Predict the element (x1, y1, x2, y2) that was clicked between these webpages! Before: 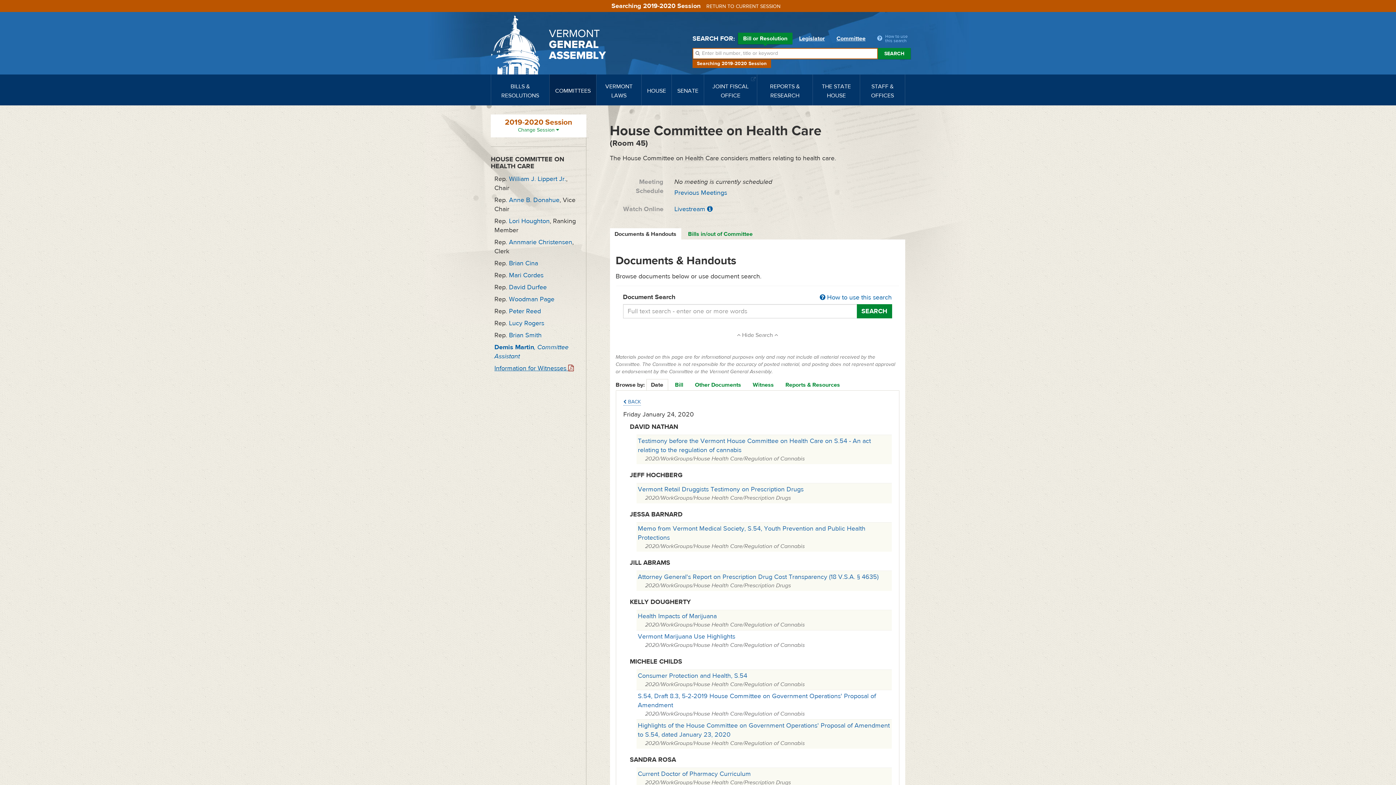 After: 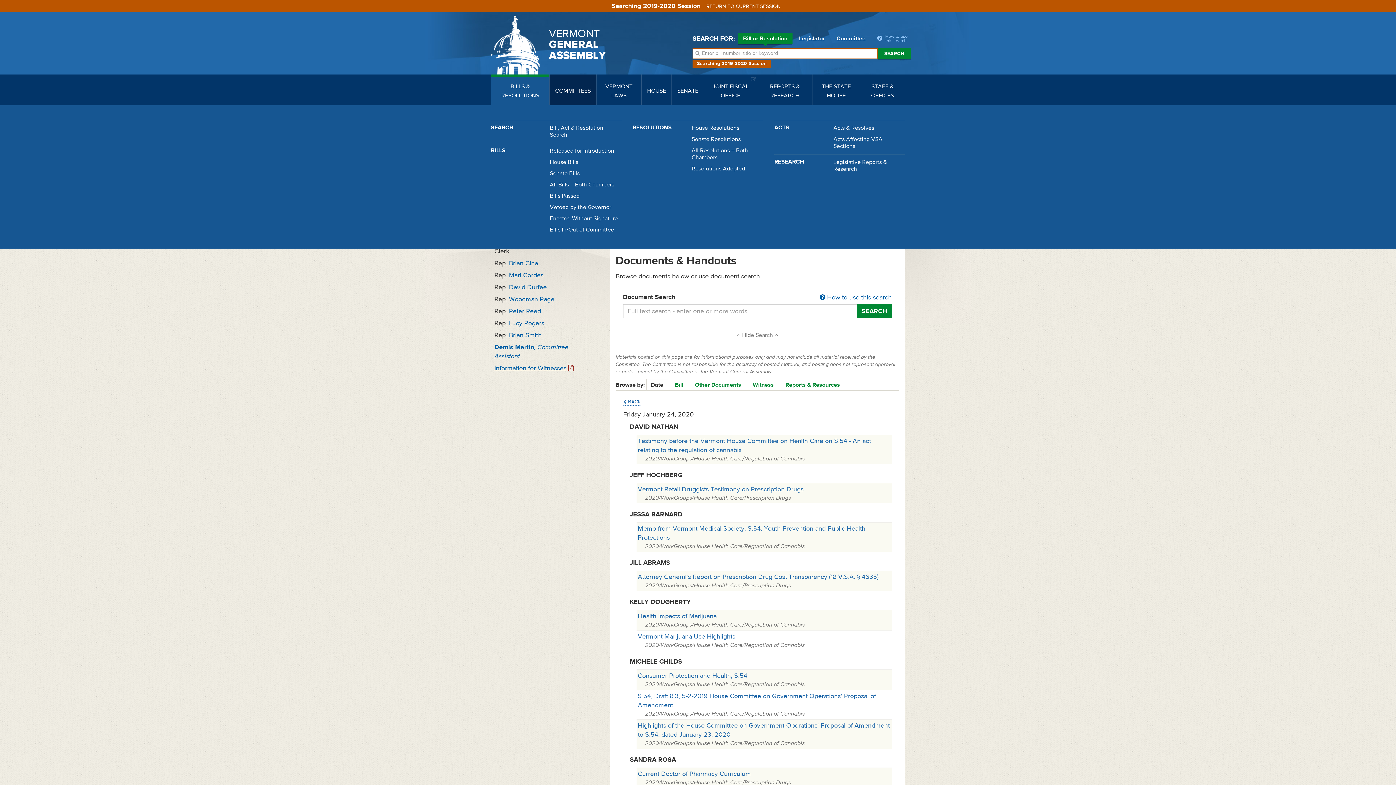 Action: bbox: (491, 74, 549, 105) label: BILLS & RESOLUTIONS